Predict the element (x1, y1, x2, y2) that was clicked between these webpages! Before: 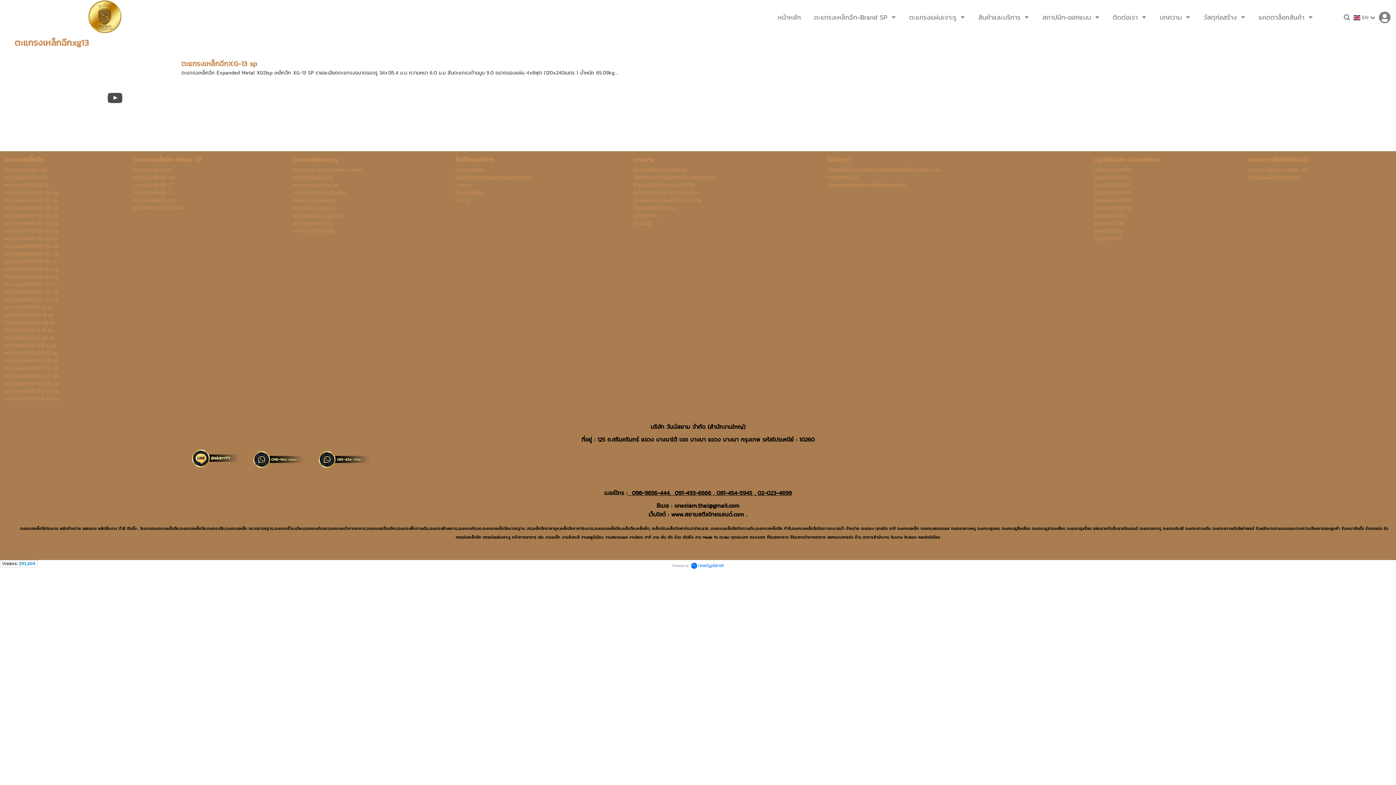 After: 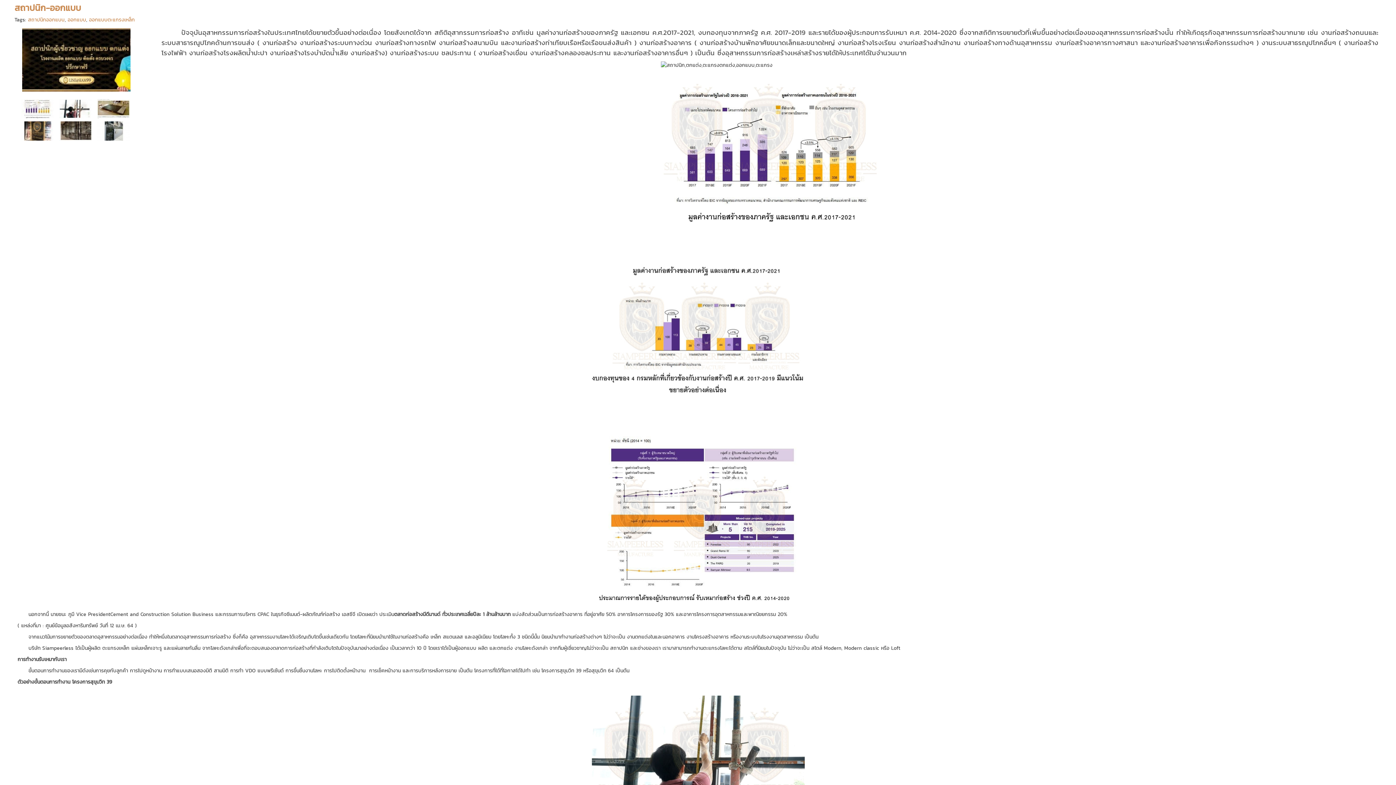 Action: bbox: (1042, 10, 1091, 24) label: สถาปนิก-ออกแบบ